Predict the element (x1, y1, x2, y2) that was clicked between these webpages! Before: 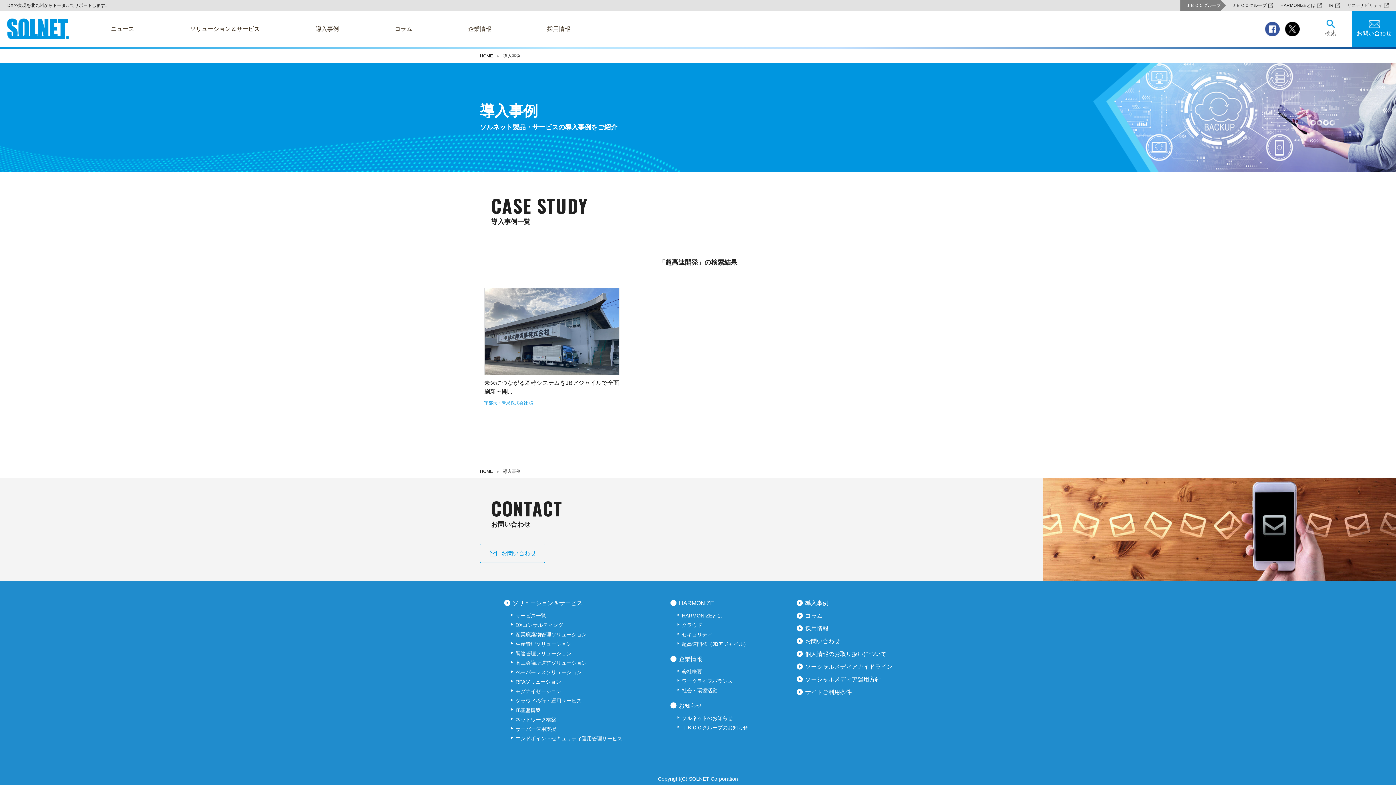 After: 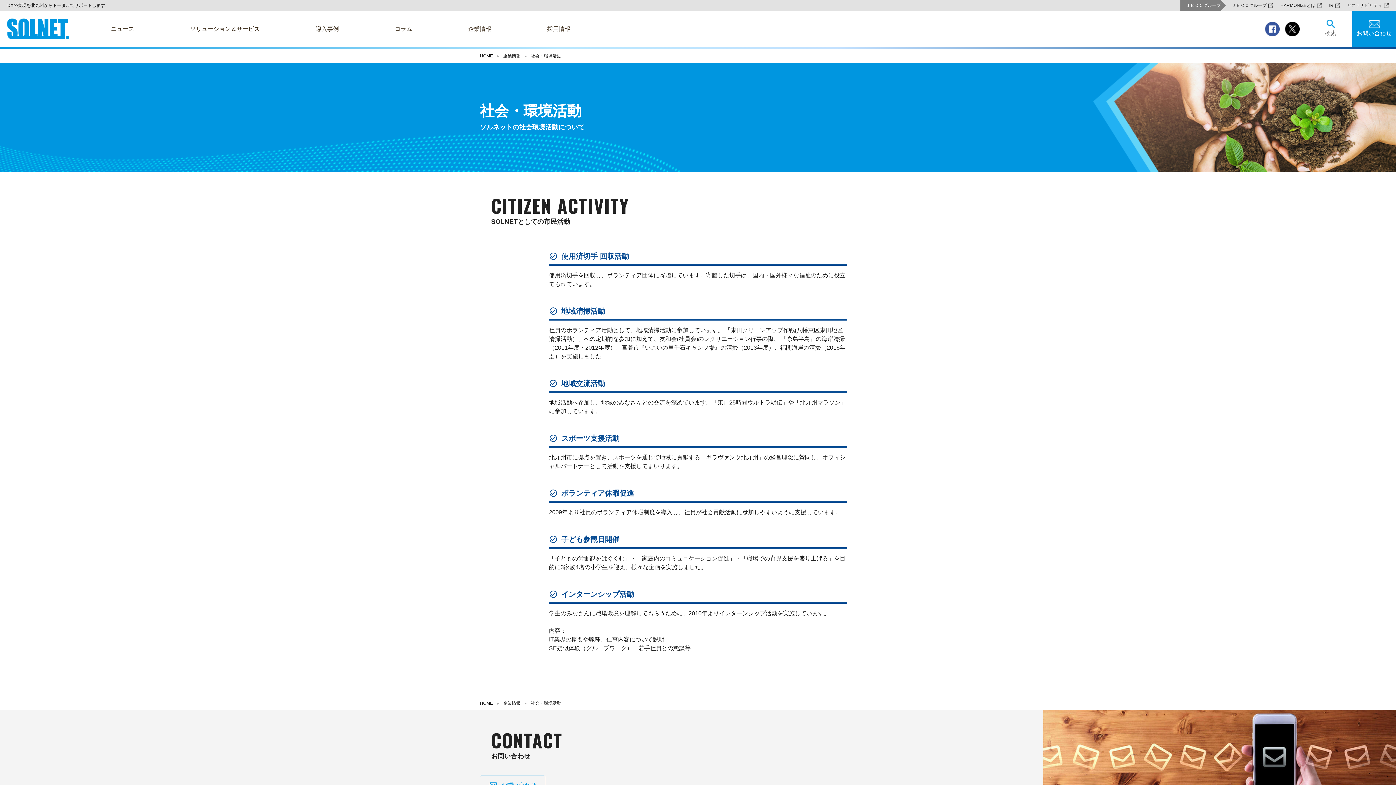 Action: label: 社会・環境活動 bbox: (681, 687, 717, 694)